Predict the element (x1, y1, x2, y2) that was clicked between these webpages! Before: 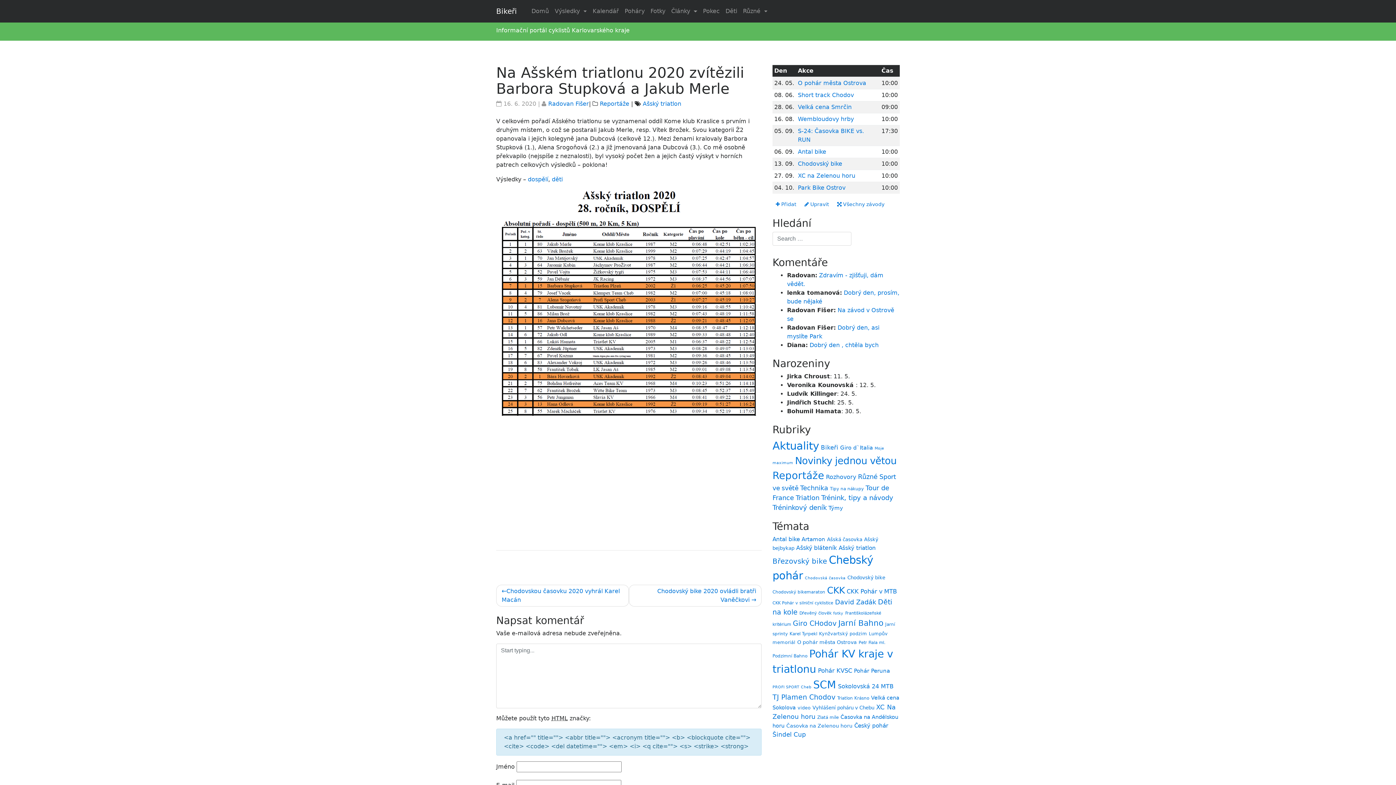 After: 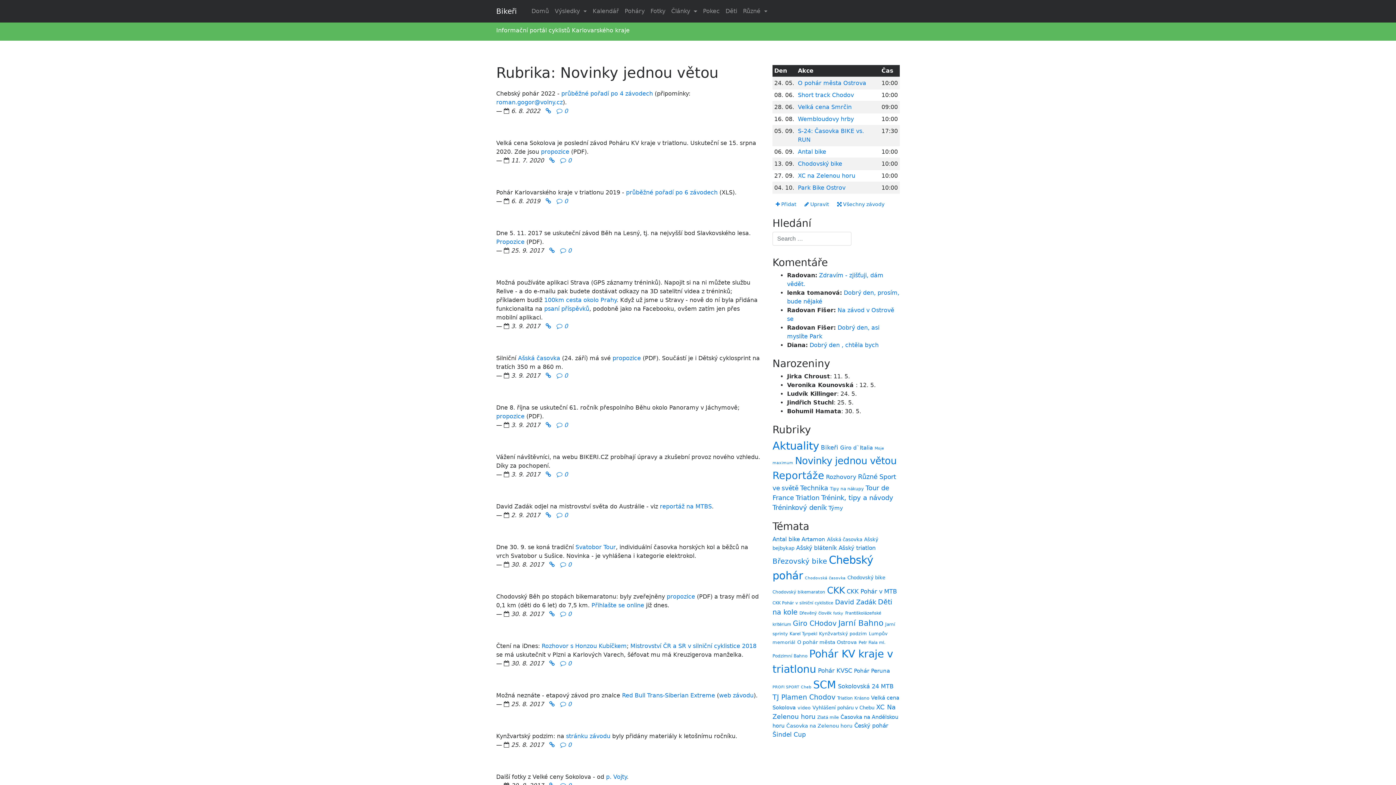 Action: bbox: (795, 455, 896, 466) label: Novinky jednou větou (704 položek)